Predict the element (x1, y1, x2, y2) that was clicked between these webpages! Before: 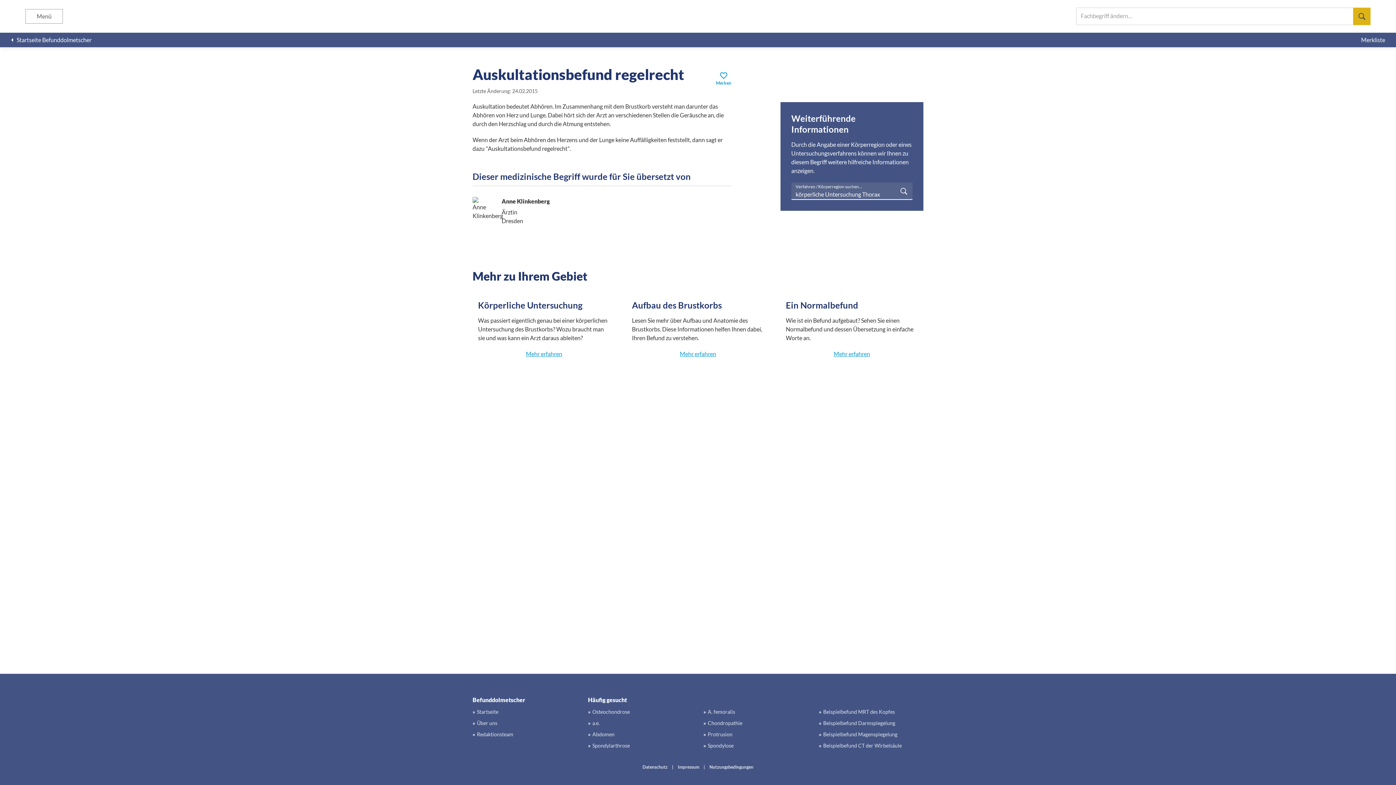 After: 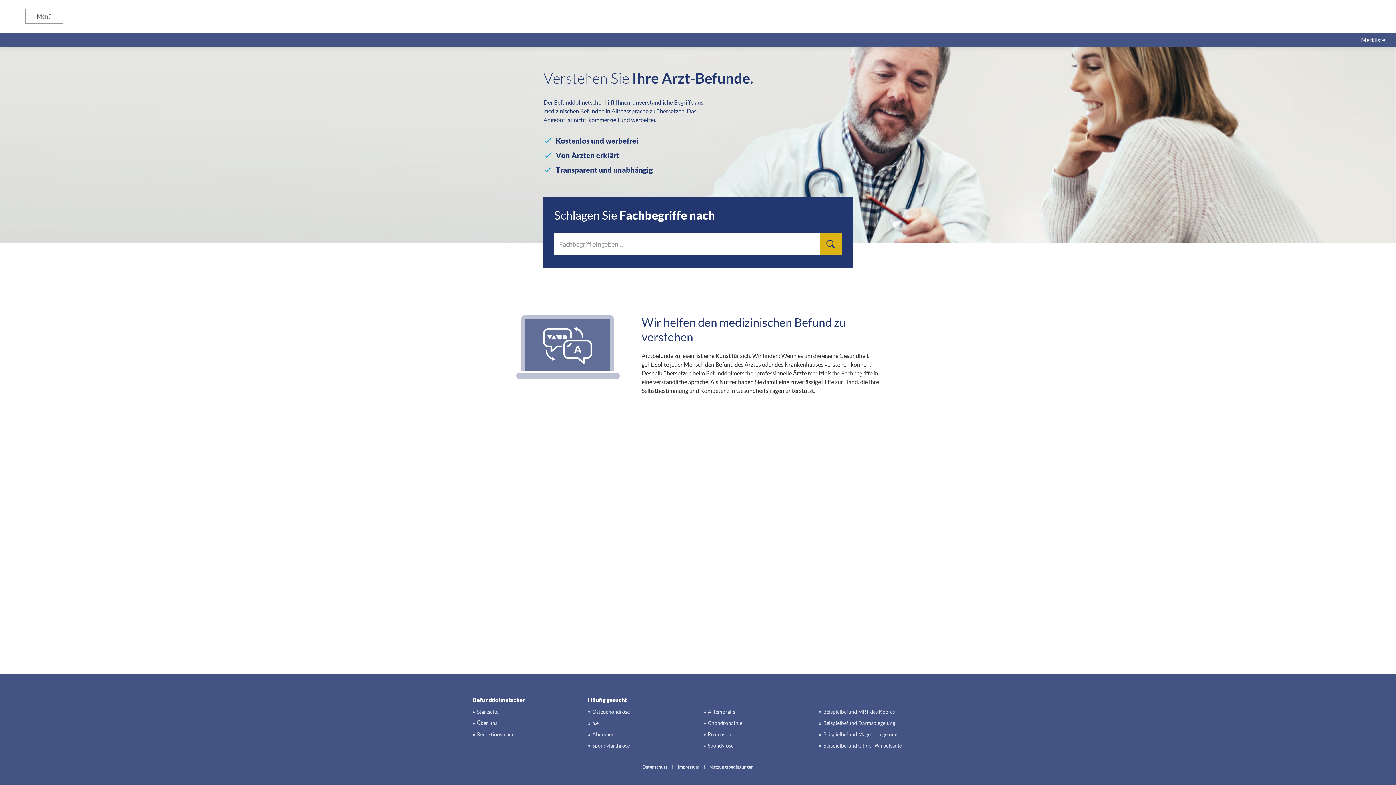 Action: bbox: (679, 349, 716, 358) label: Mehr erfahren